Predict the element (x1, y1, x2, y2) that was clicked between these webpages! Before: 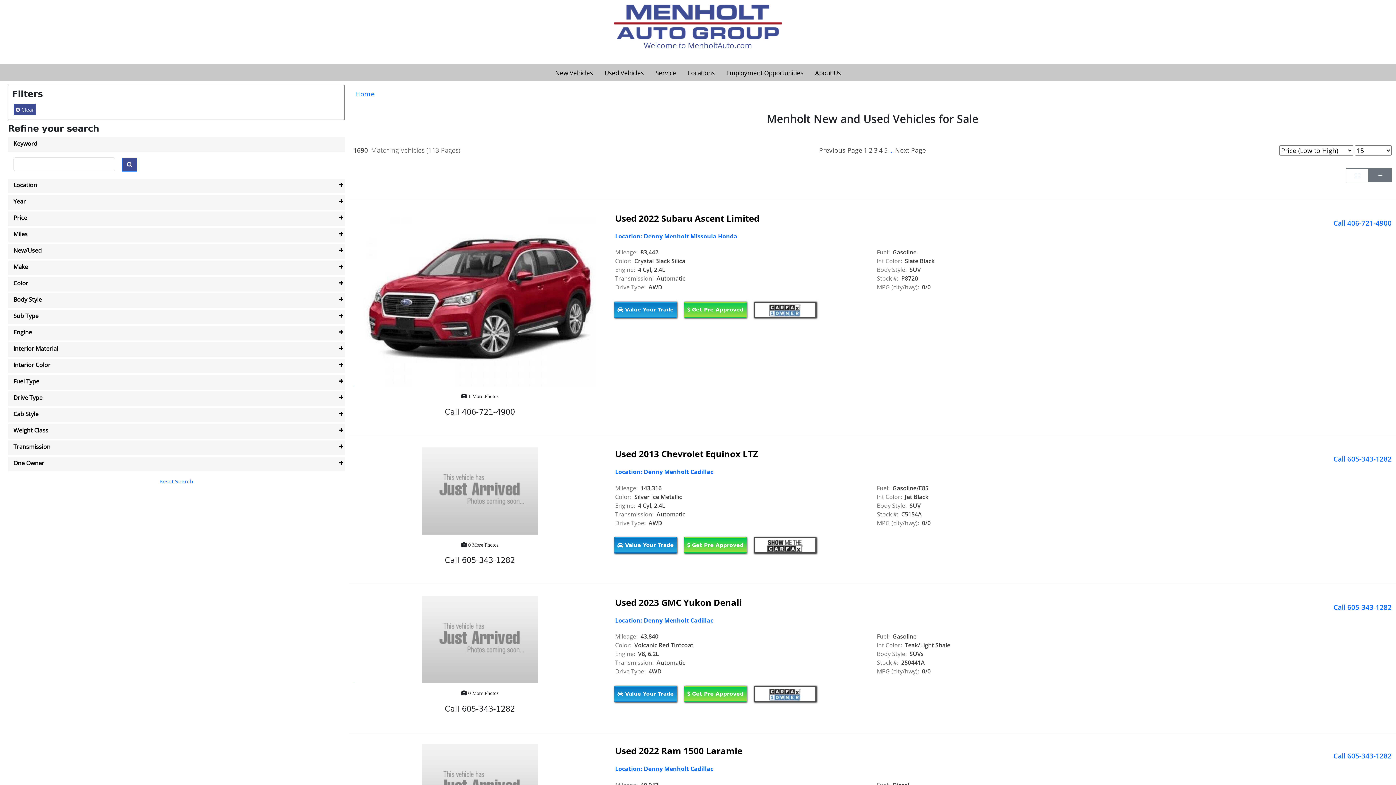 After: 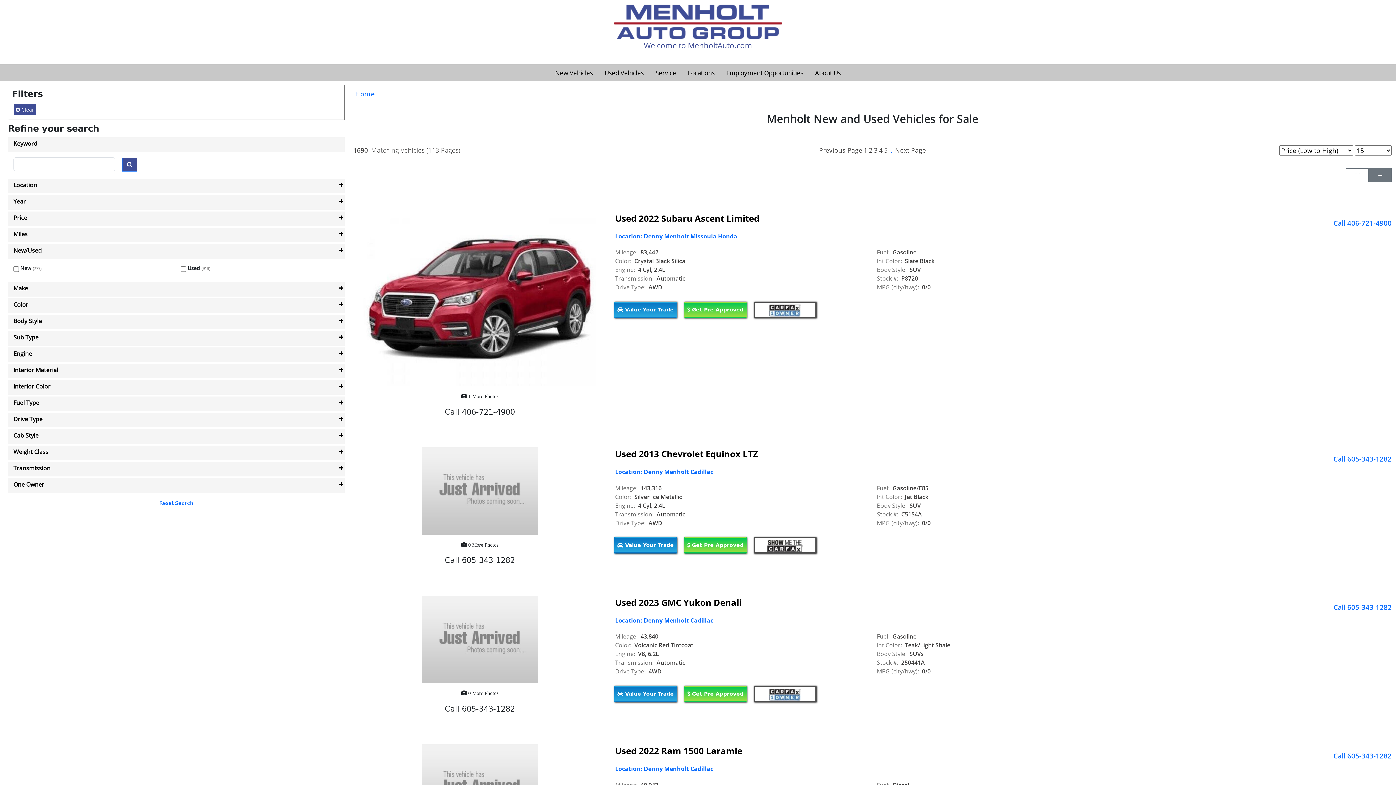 Action: bbox: (13, 246, 339, 254) label: New/Used